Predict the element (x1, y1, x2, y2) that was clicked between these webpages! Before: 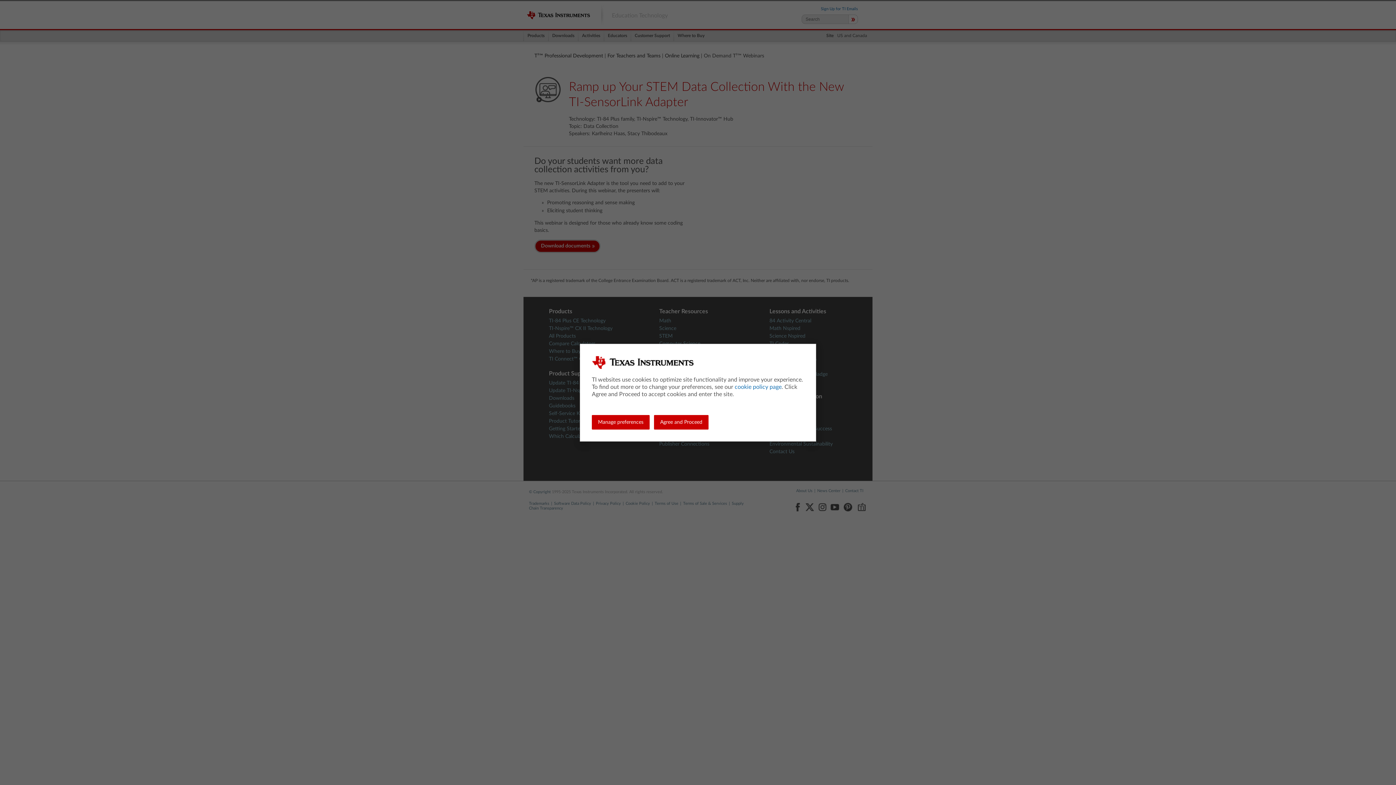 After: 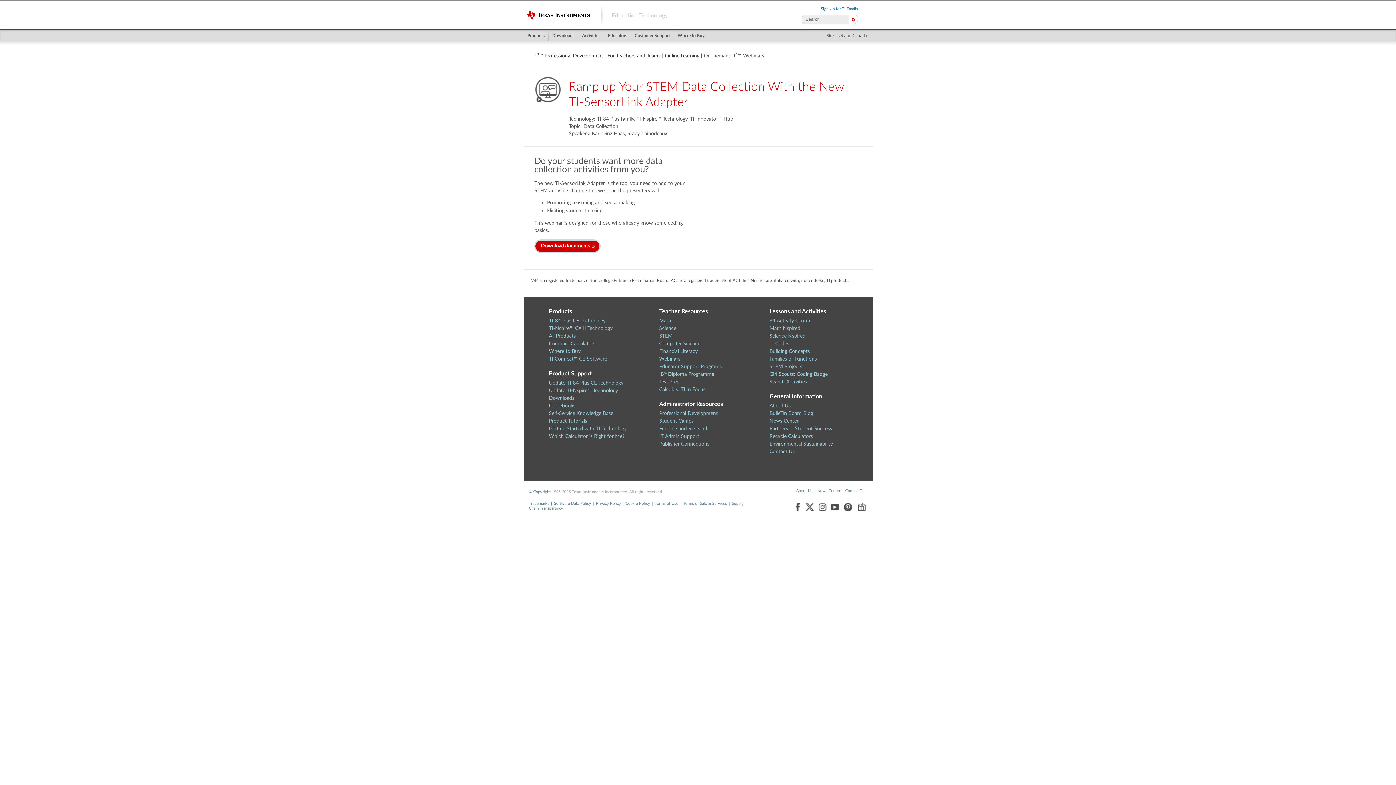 Action: label: Agree and Proceed bbox: (654, 415, 708, 429)